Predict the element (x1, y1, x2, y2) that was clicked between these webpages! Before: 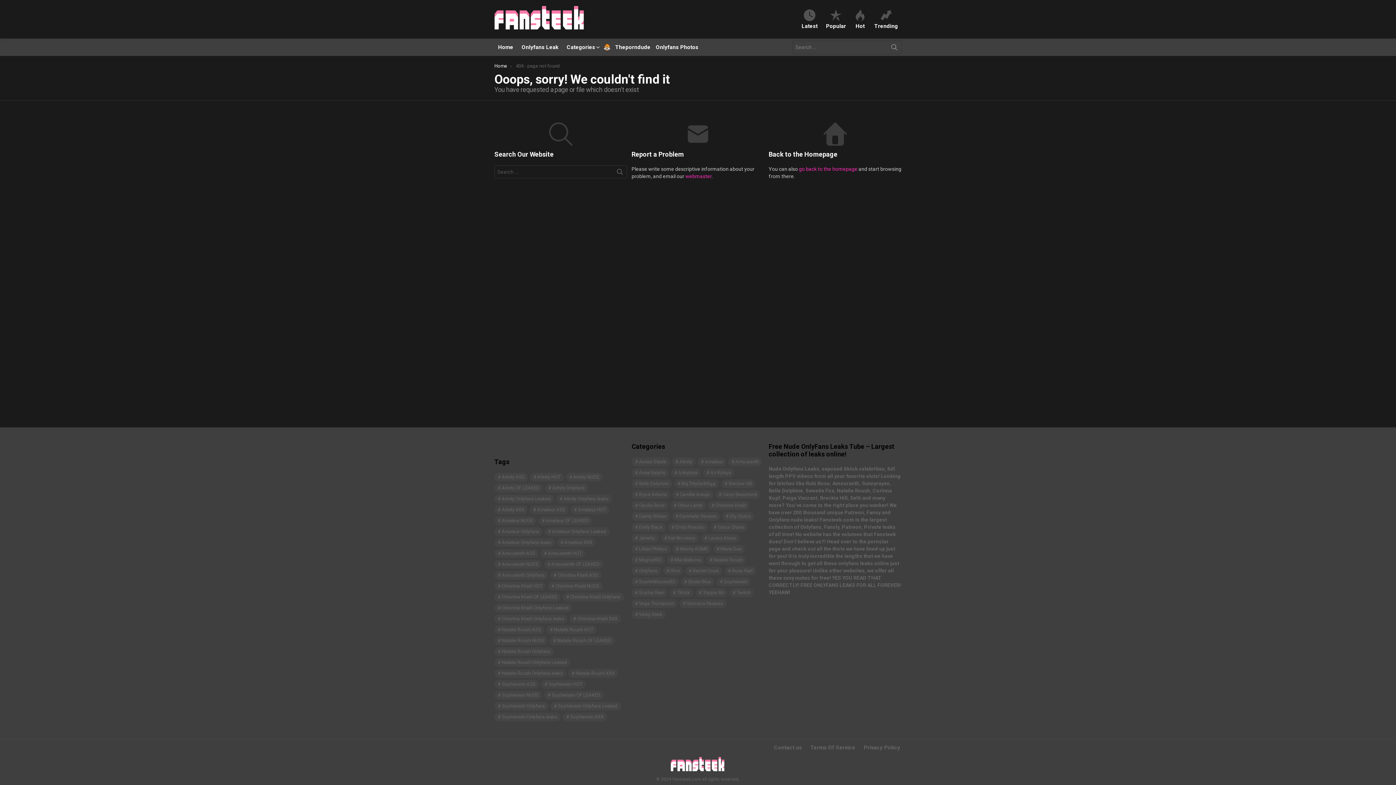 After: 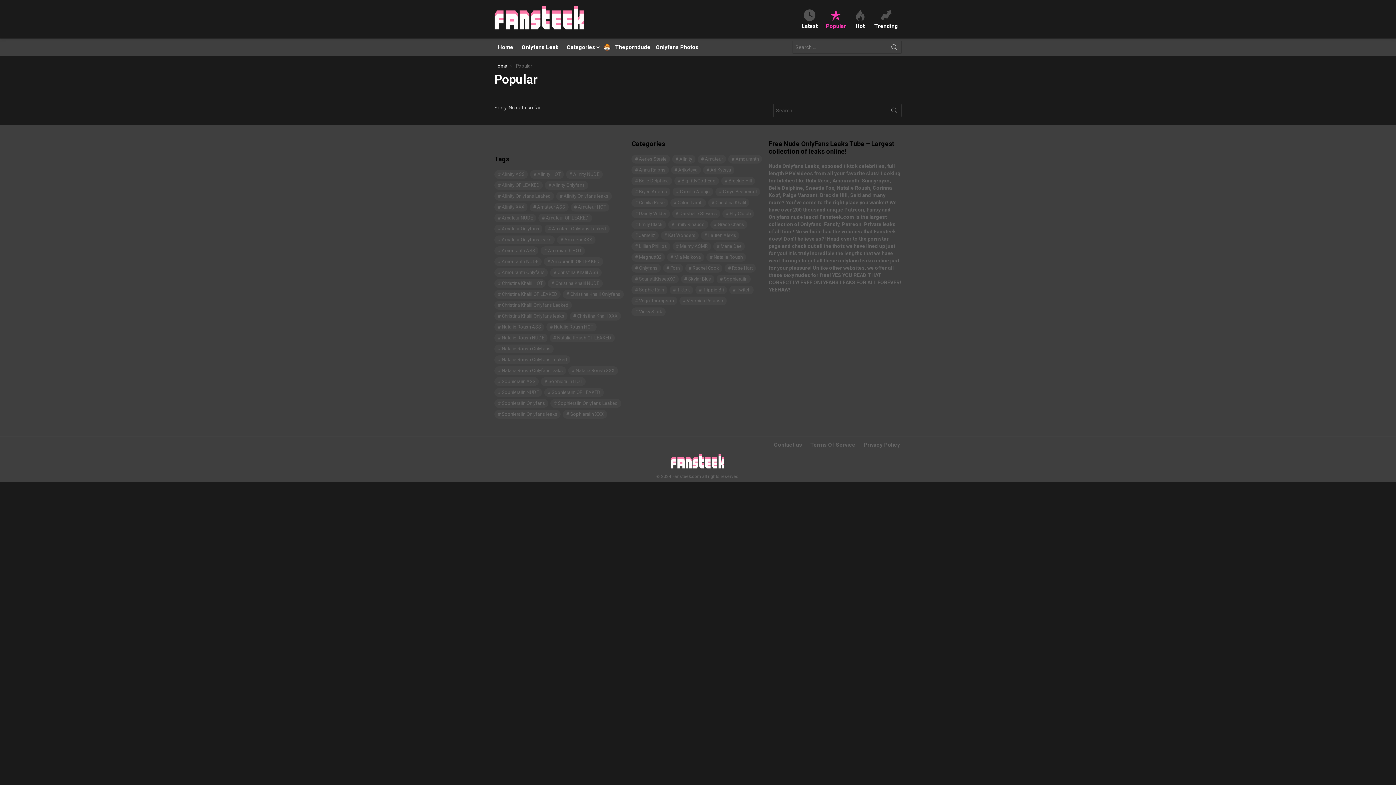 Action: label: Popular bbox: (822, 9, 849, 29)